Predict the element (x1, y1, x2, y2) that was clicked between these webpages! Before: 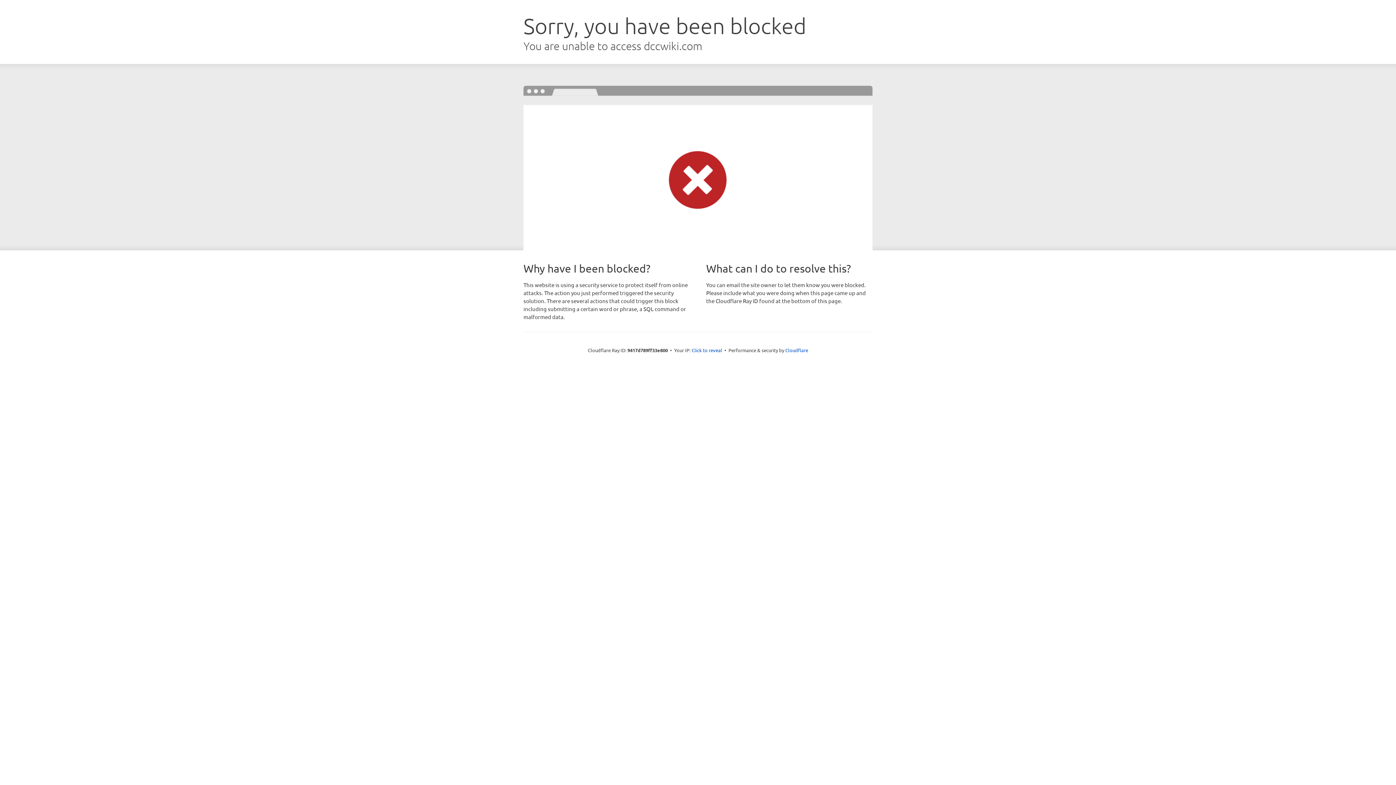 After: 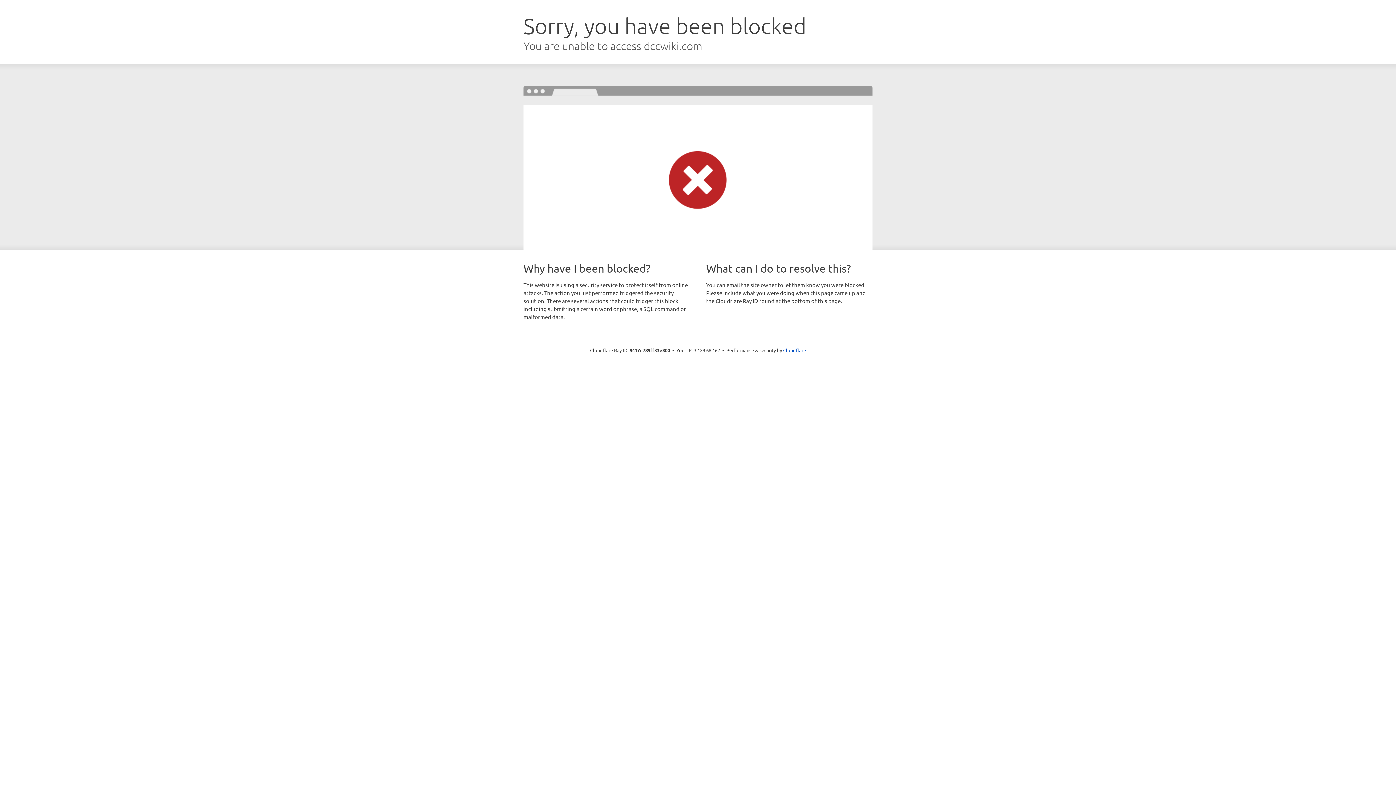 Action: label: Click to reveal bbox: (691, 346, 722, 353)